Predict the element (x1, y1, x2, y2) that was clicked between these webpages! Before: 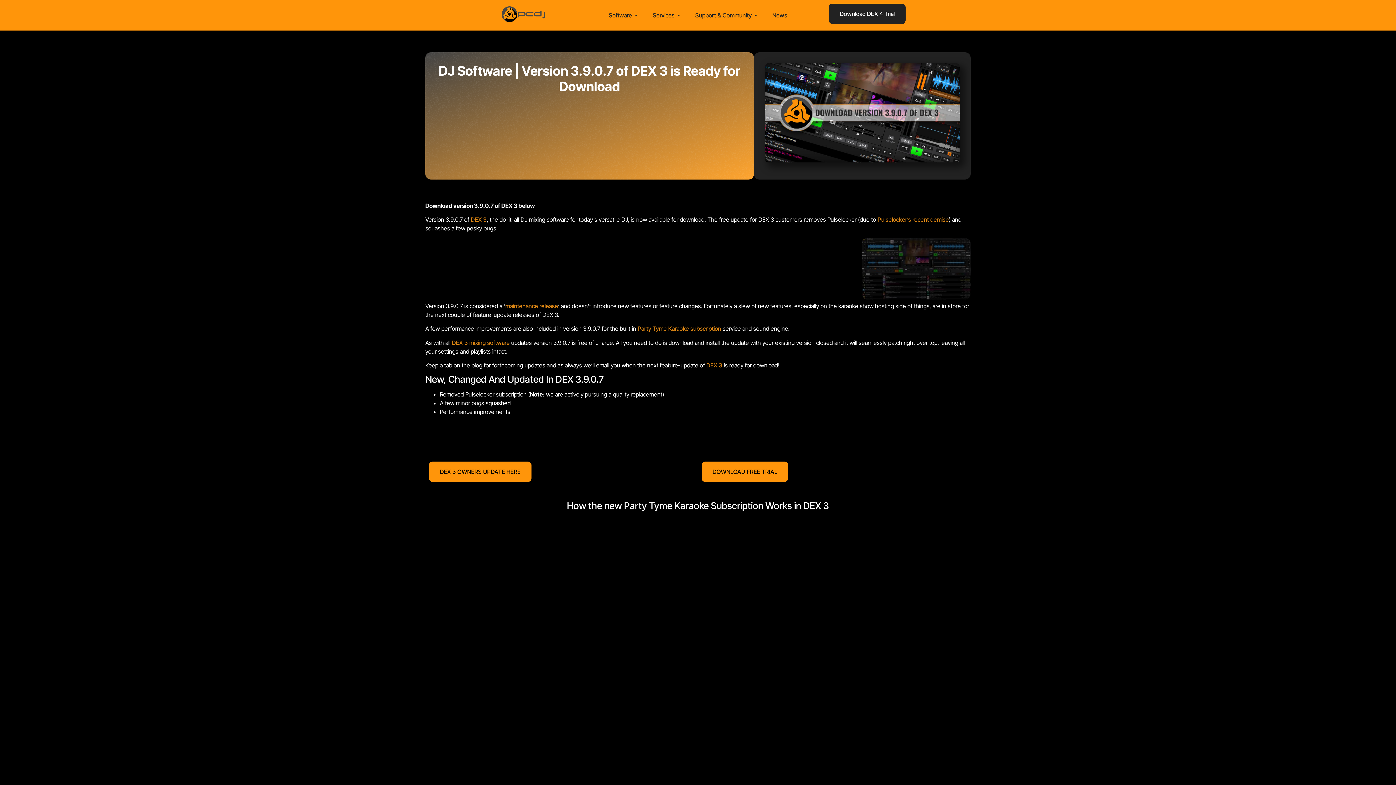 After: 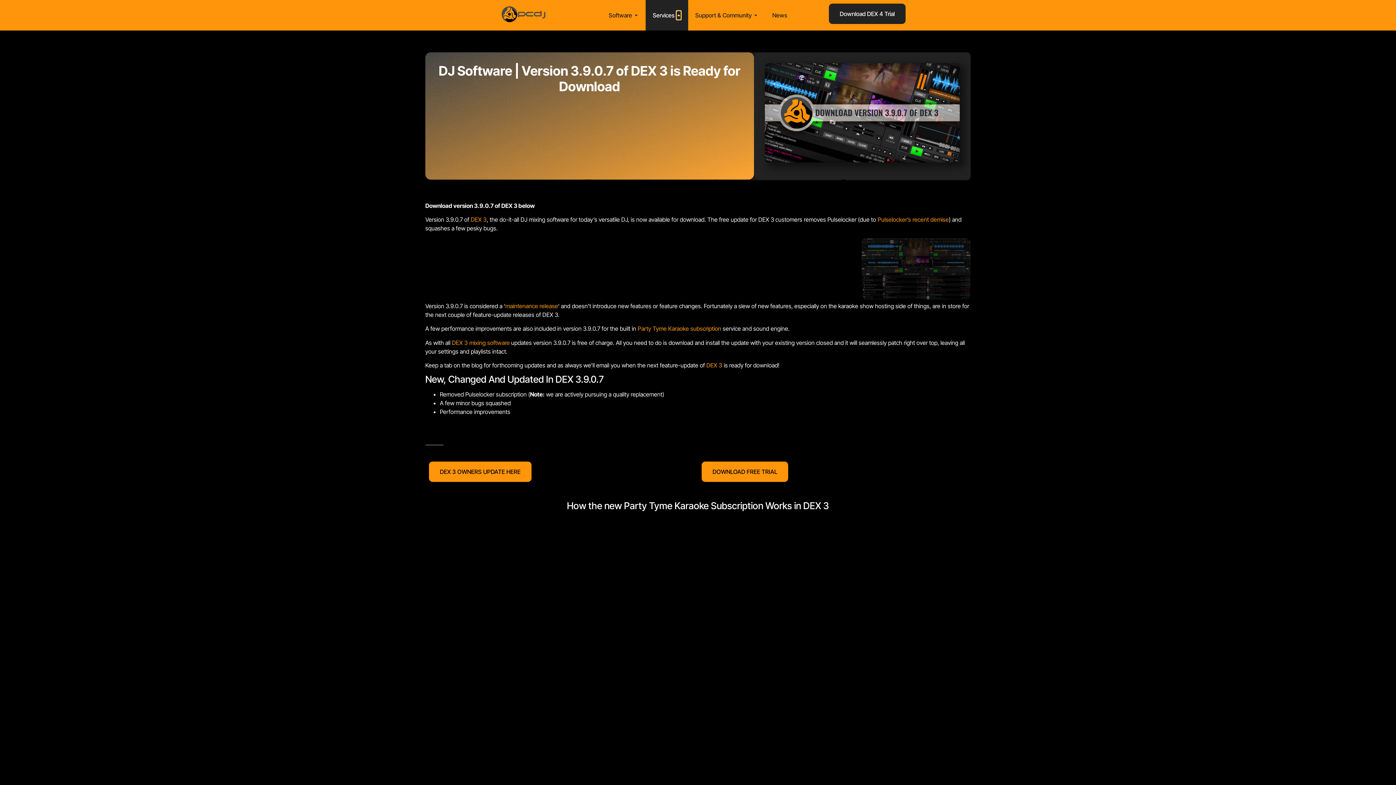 Action: bbox: (676, 10, 680, 19) label: Open Services